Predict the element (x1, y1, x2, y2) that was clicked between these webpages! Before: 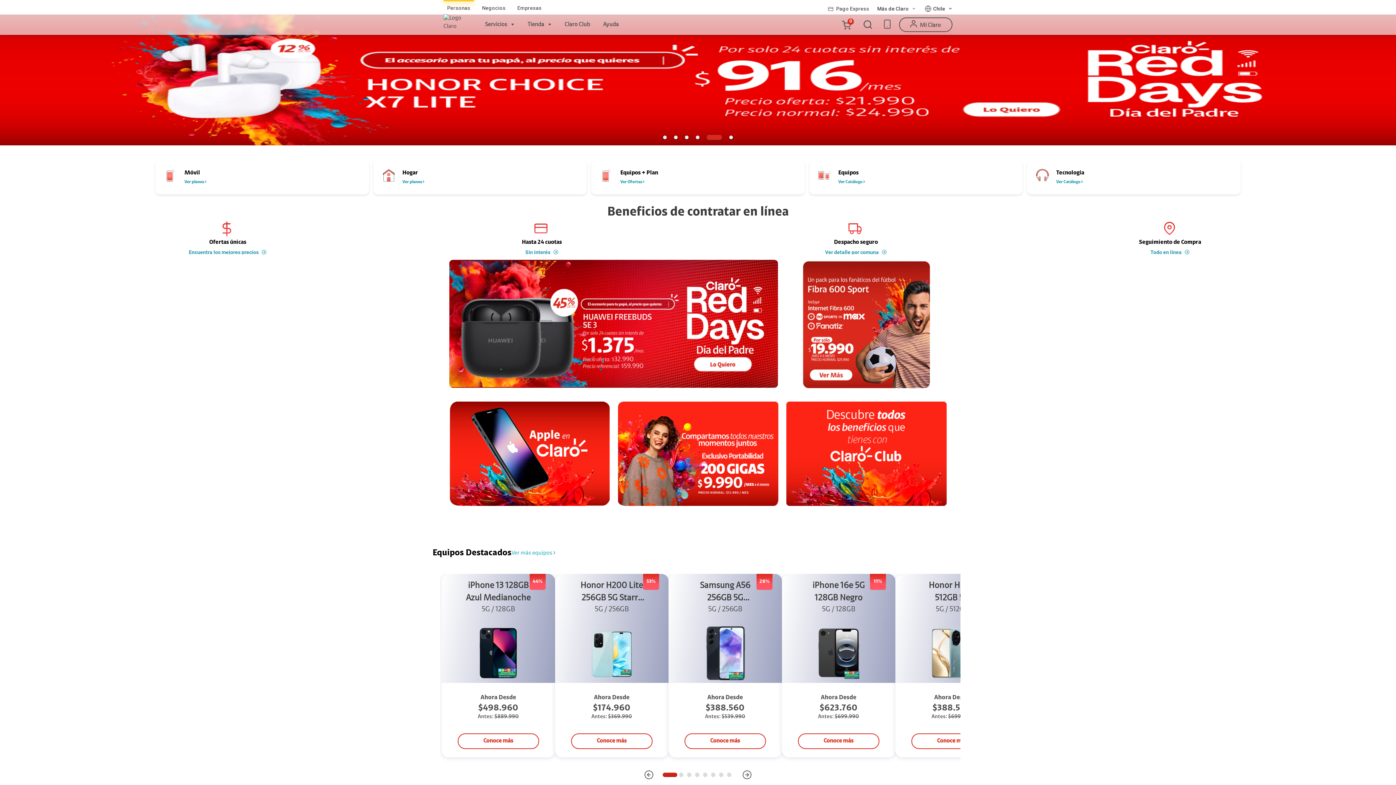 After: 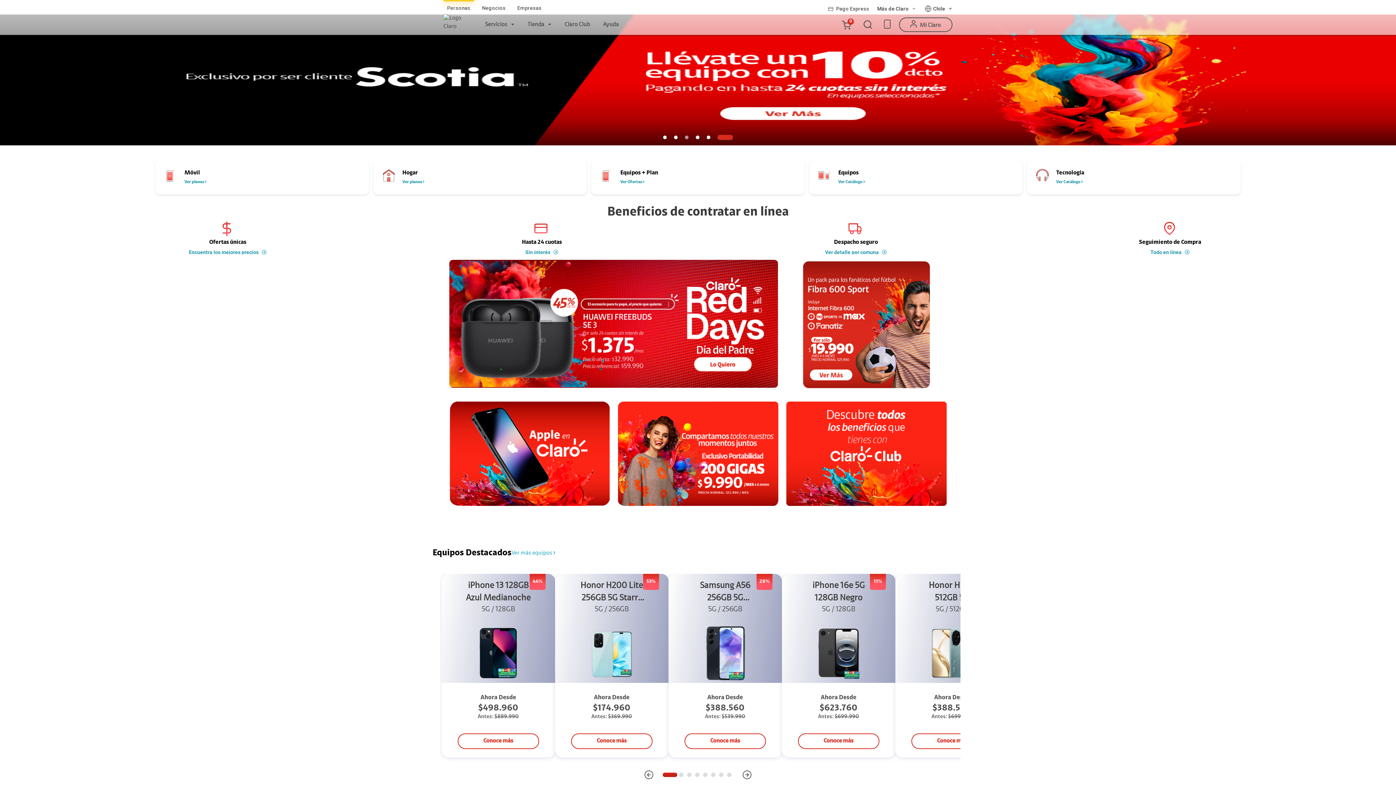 Action: bbox: (685, 135, 689, 139) label: Mover a la página {z}